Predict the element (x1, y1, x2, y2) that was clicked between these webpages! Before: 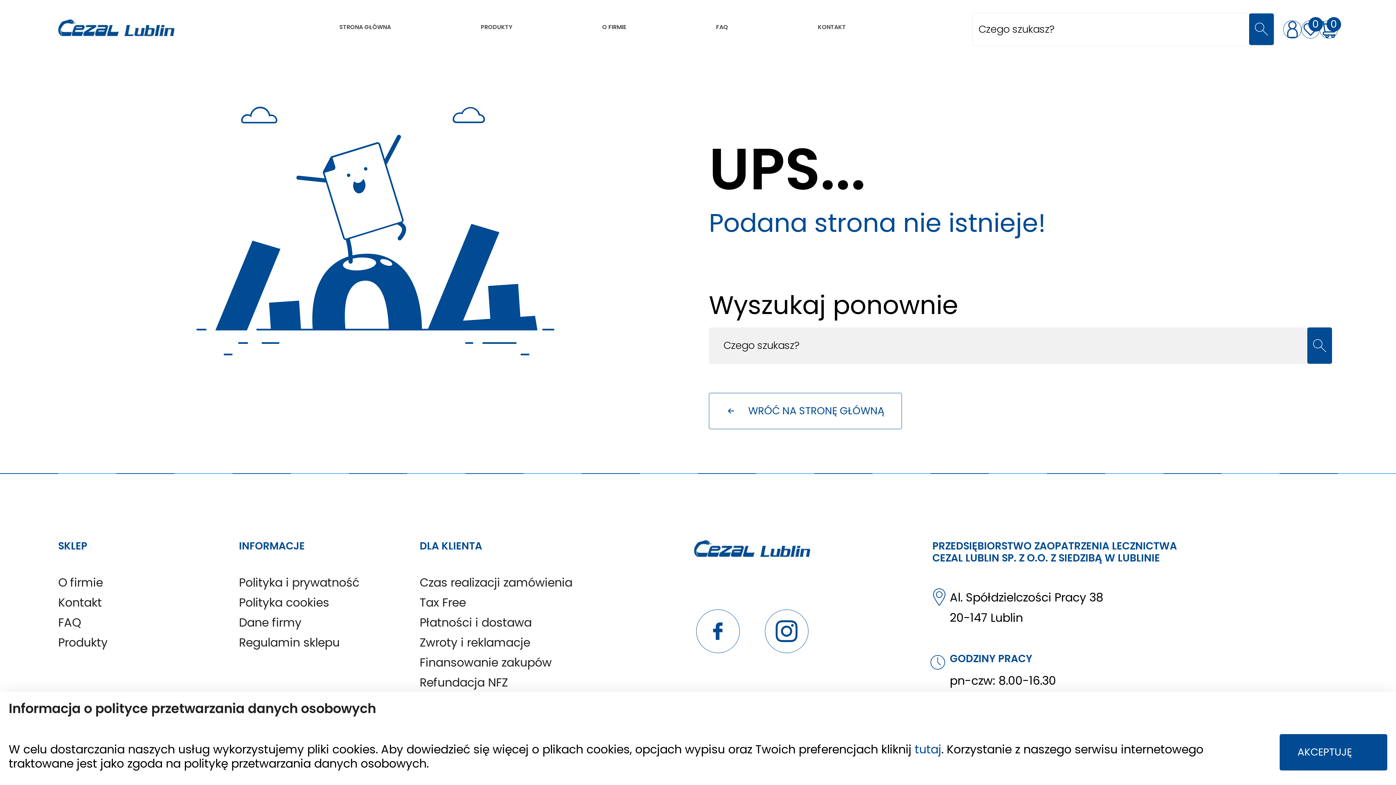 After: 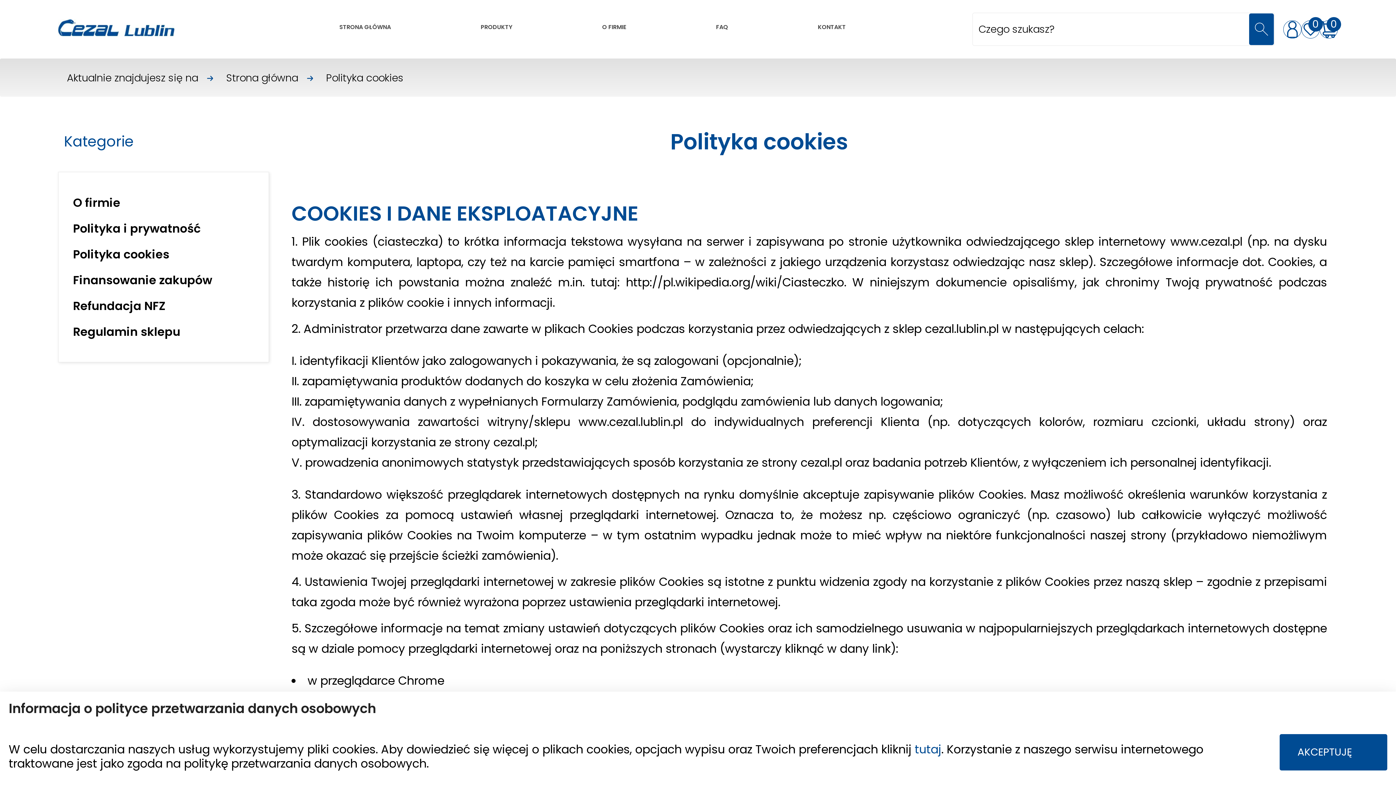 Action: label: Polityka cookies bbox: (238, 594, 329, 610)